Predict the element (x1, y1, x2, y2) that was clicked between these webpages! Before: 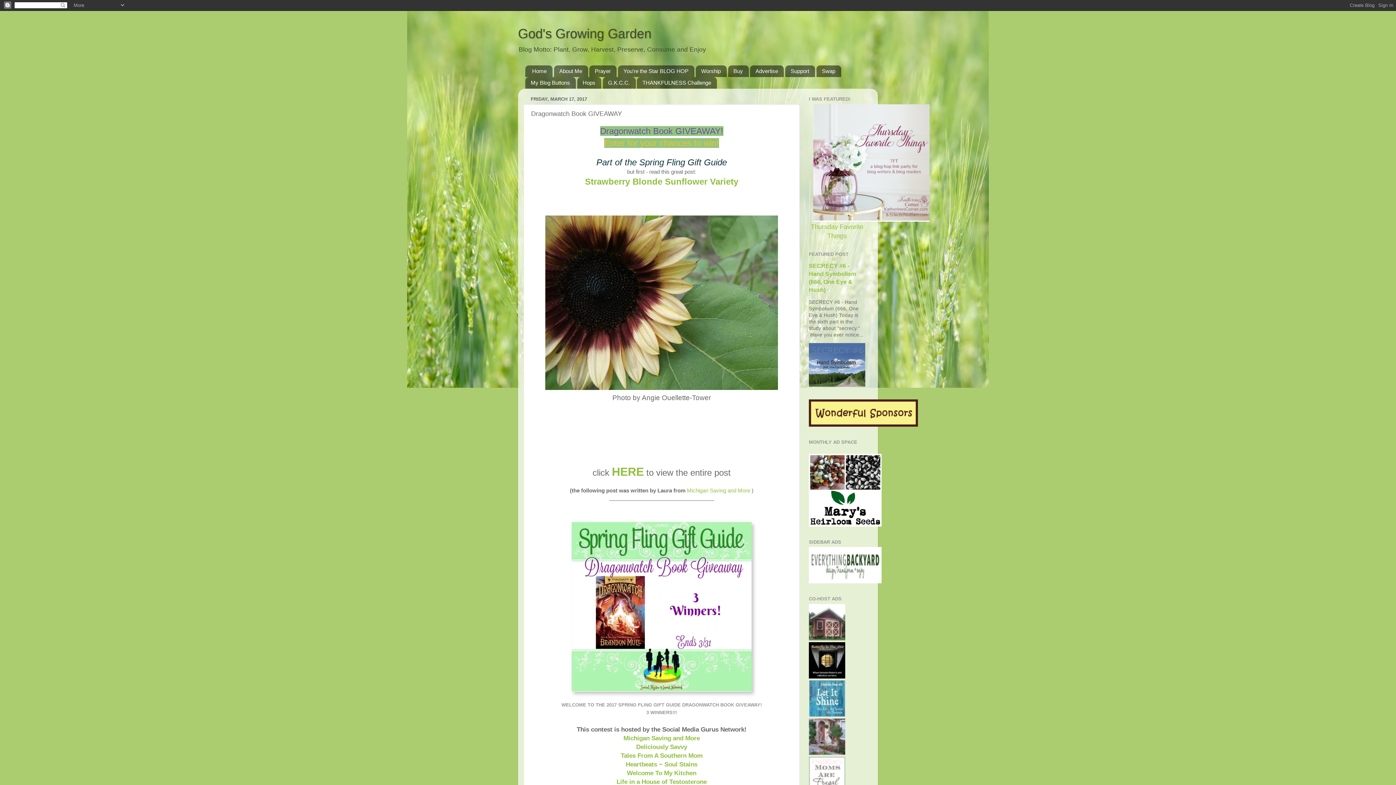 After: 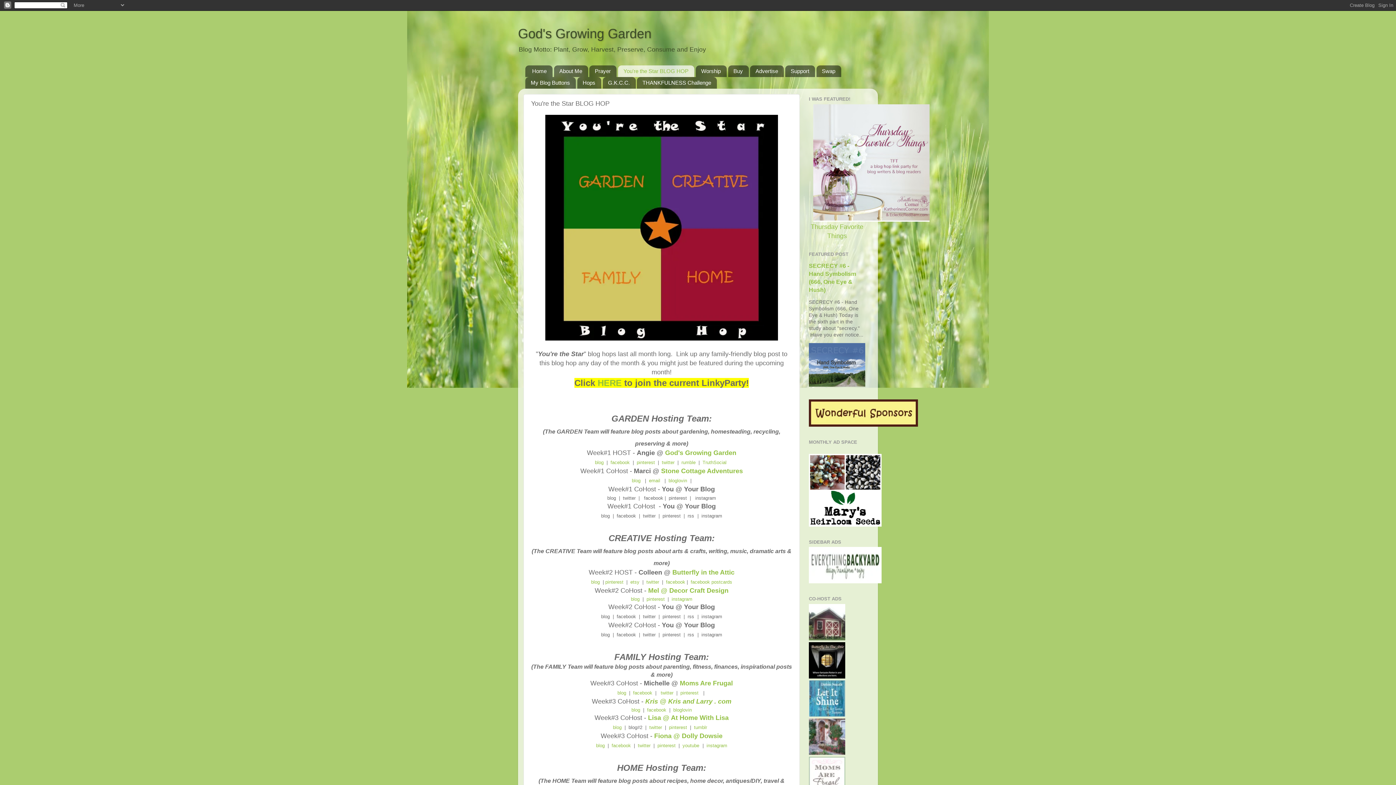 Action: bbox: (618, 65, 694, 77) label: You're the Star BLOG HOP